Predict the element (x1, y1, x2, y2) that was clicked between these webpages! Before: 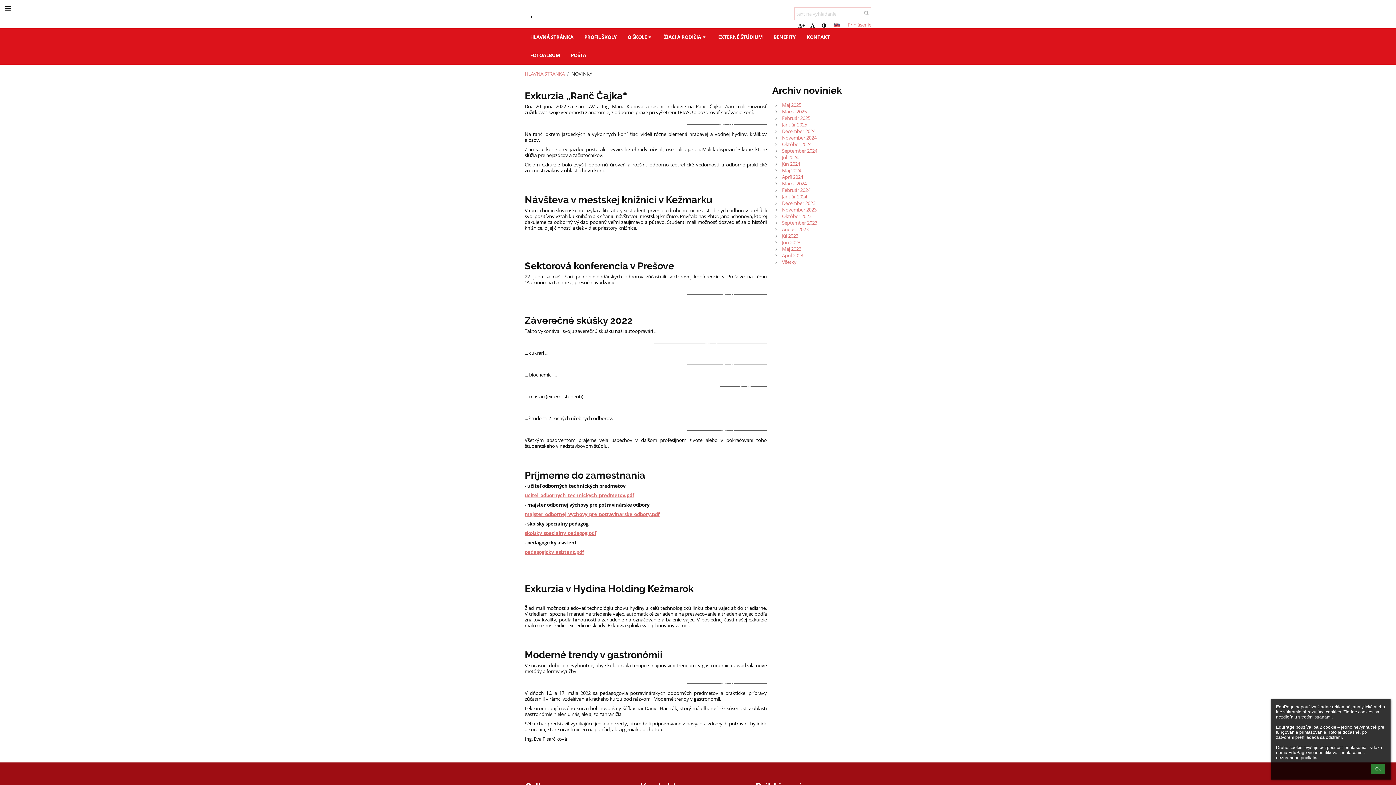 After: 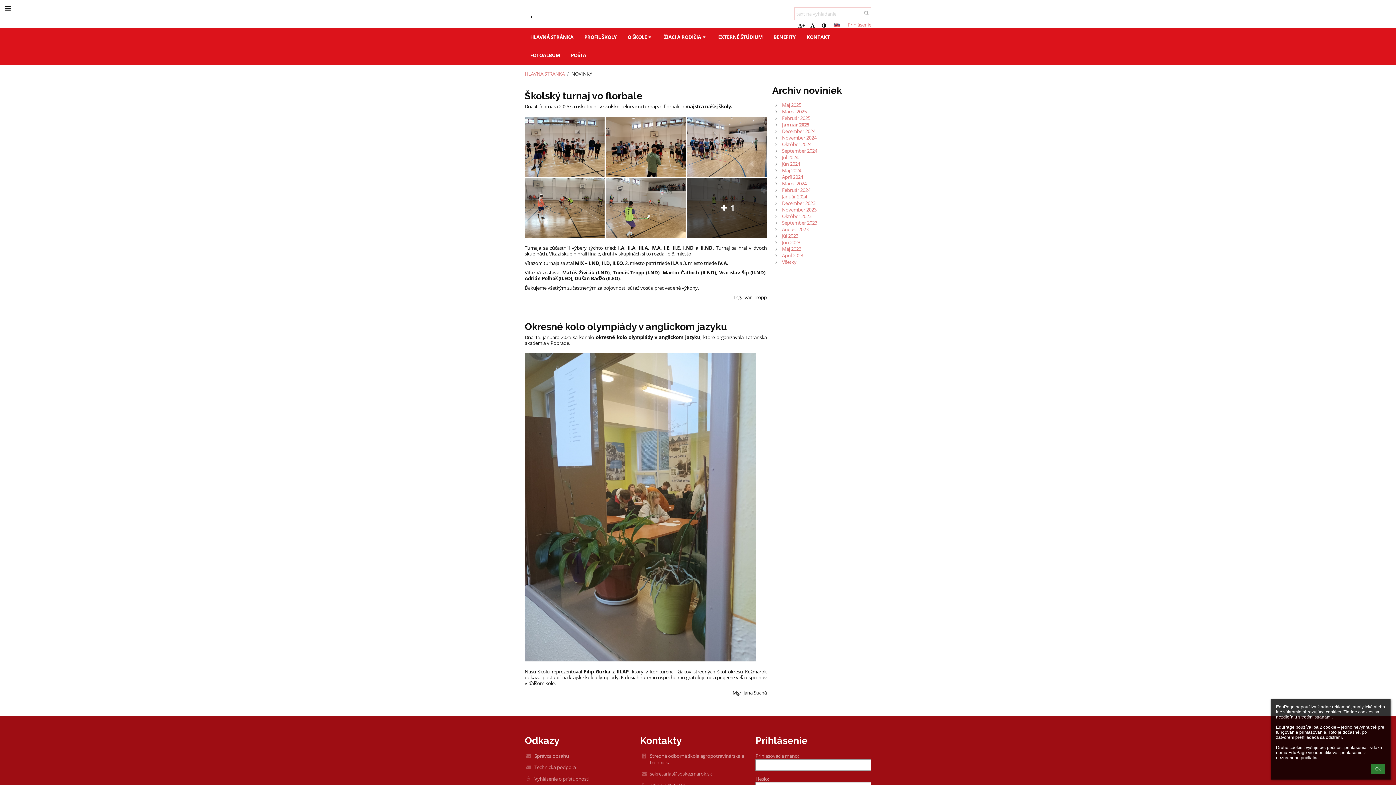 Action: label: Január 2025 bbox: (782, 121, 871, 128)